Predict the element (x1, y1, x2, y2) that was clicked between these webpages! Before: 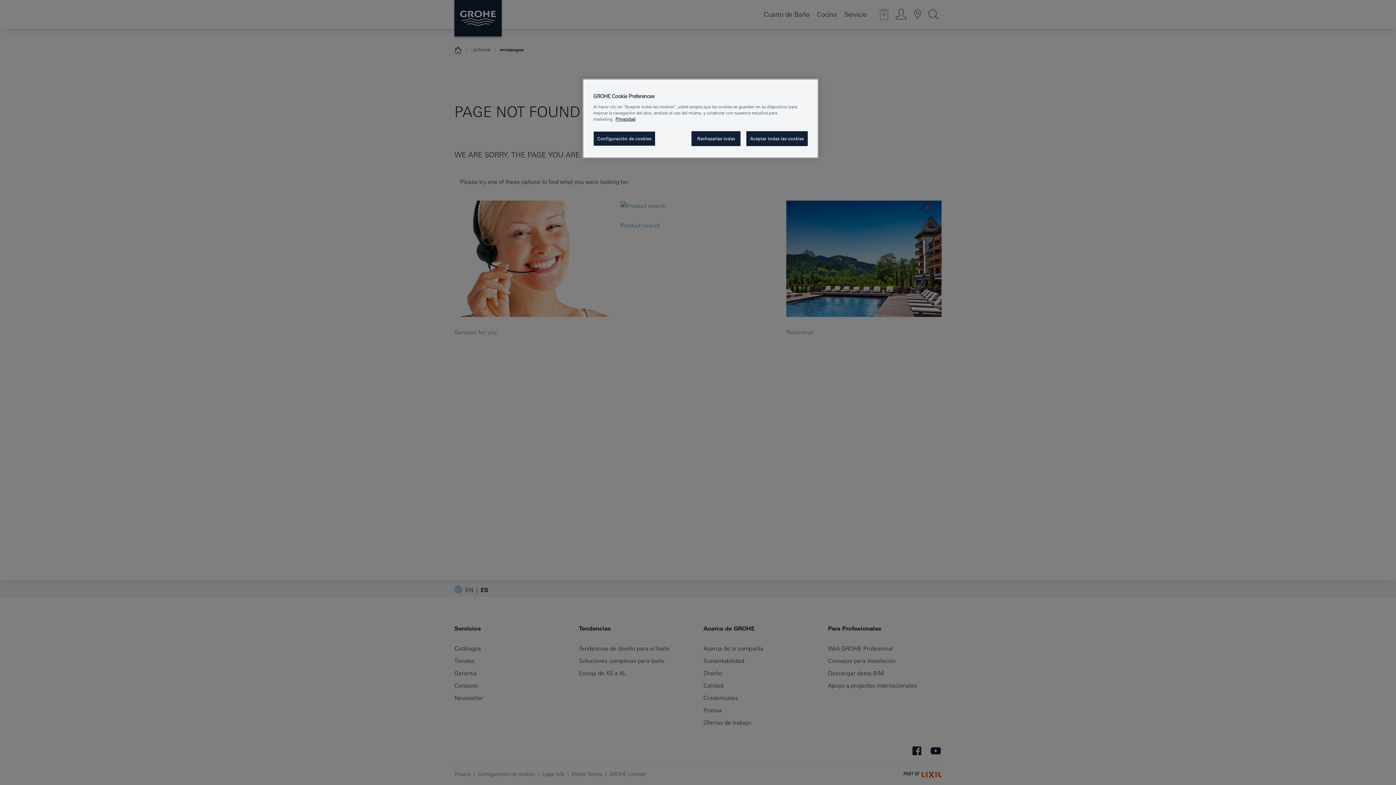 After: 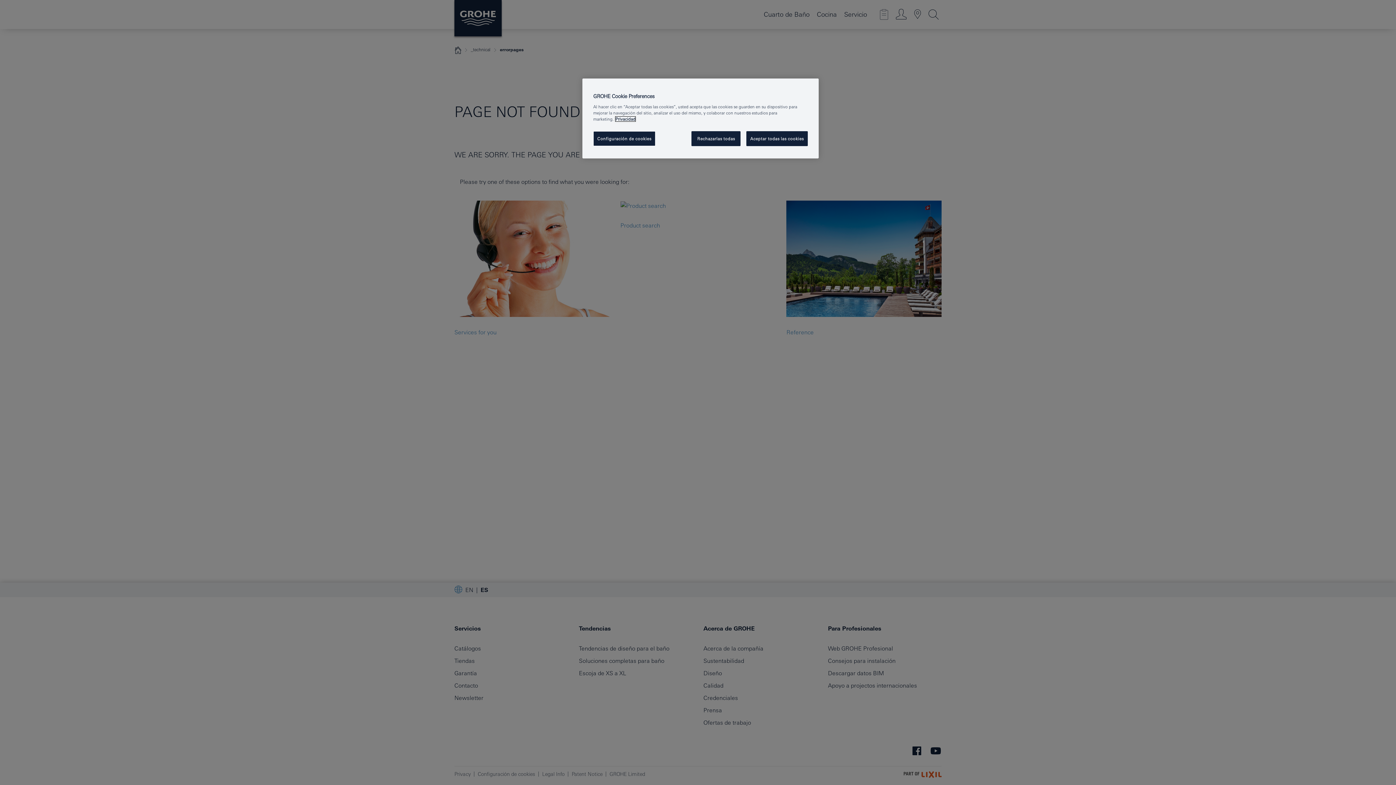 Action: bbox: (615, 116, 635, 121) label: Más información sobre su privacidad, se abre en una nueva pestaña